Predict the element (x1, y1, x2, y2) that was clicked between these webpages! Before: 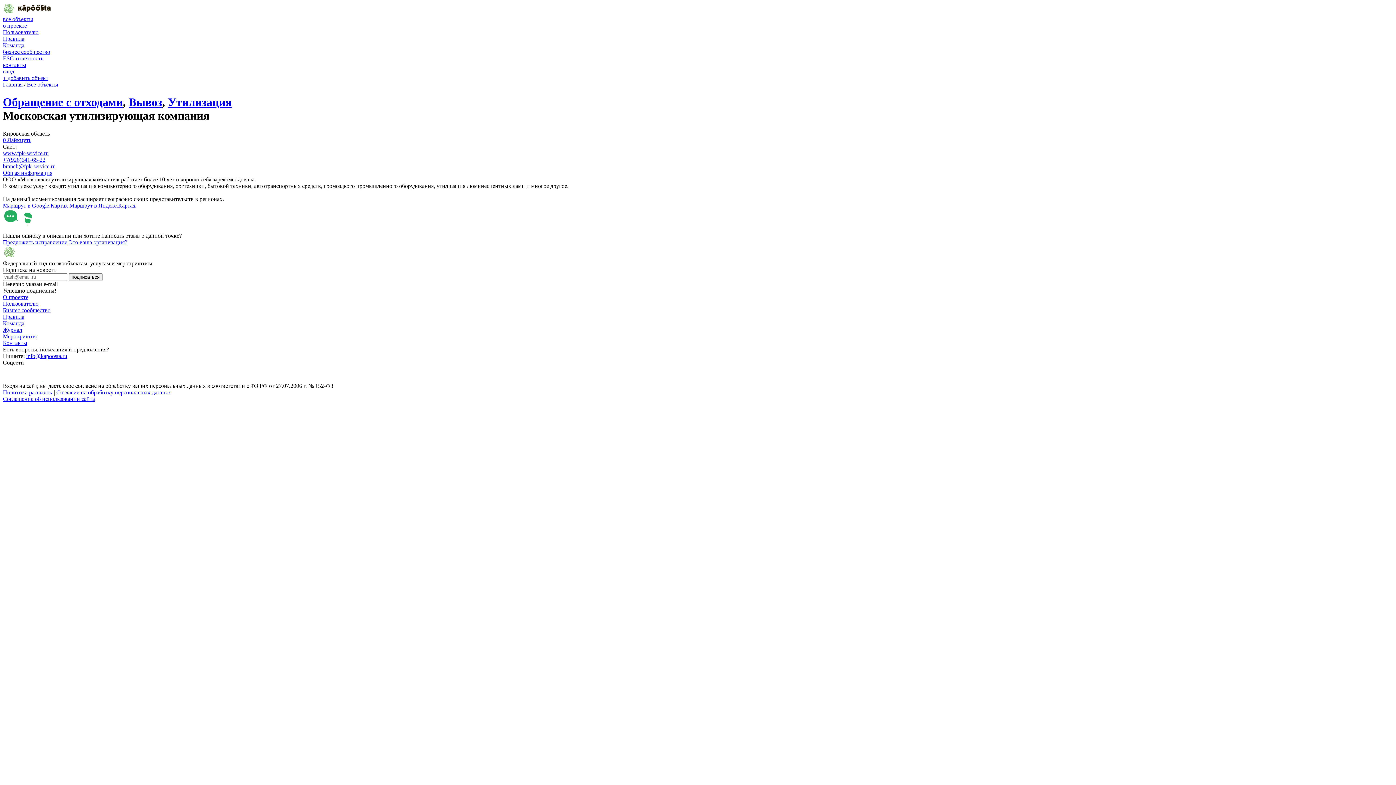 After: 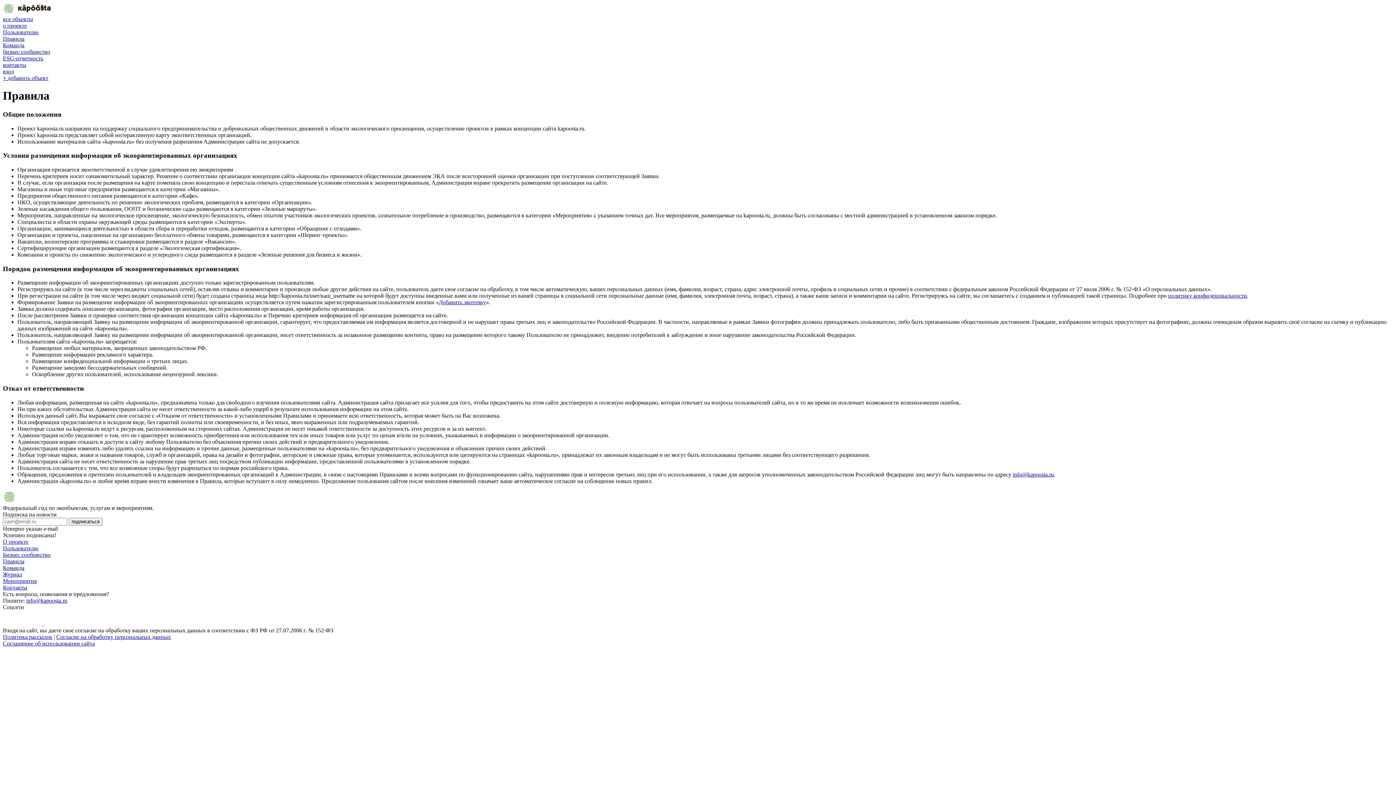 Action: bbox: (2, 35, 24, 41) label: Правила